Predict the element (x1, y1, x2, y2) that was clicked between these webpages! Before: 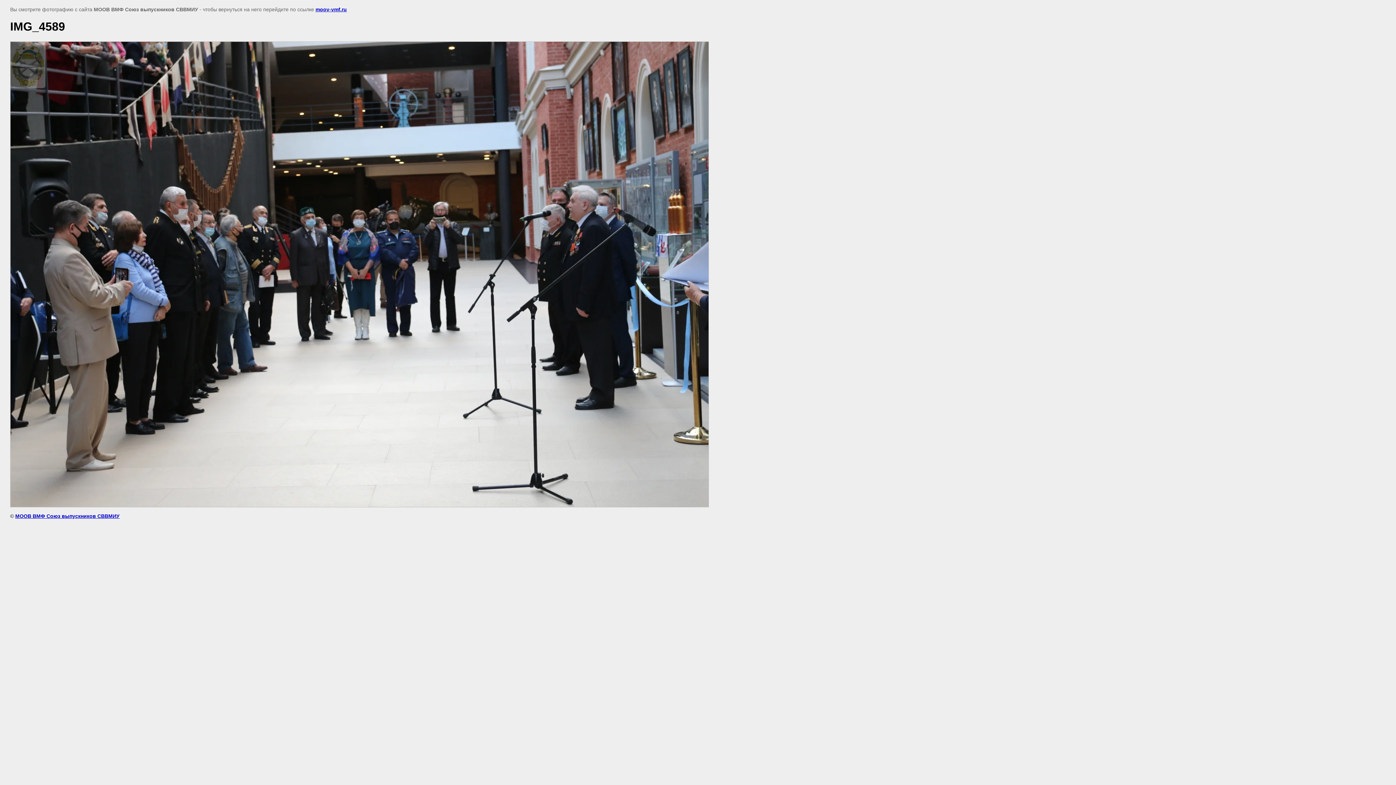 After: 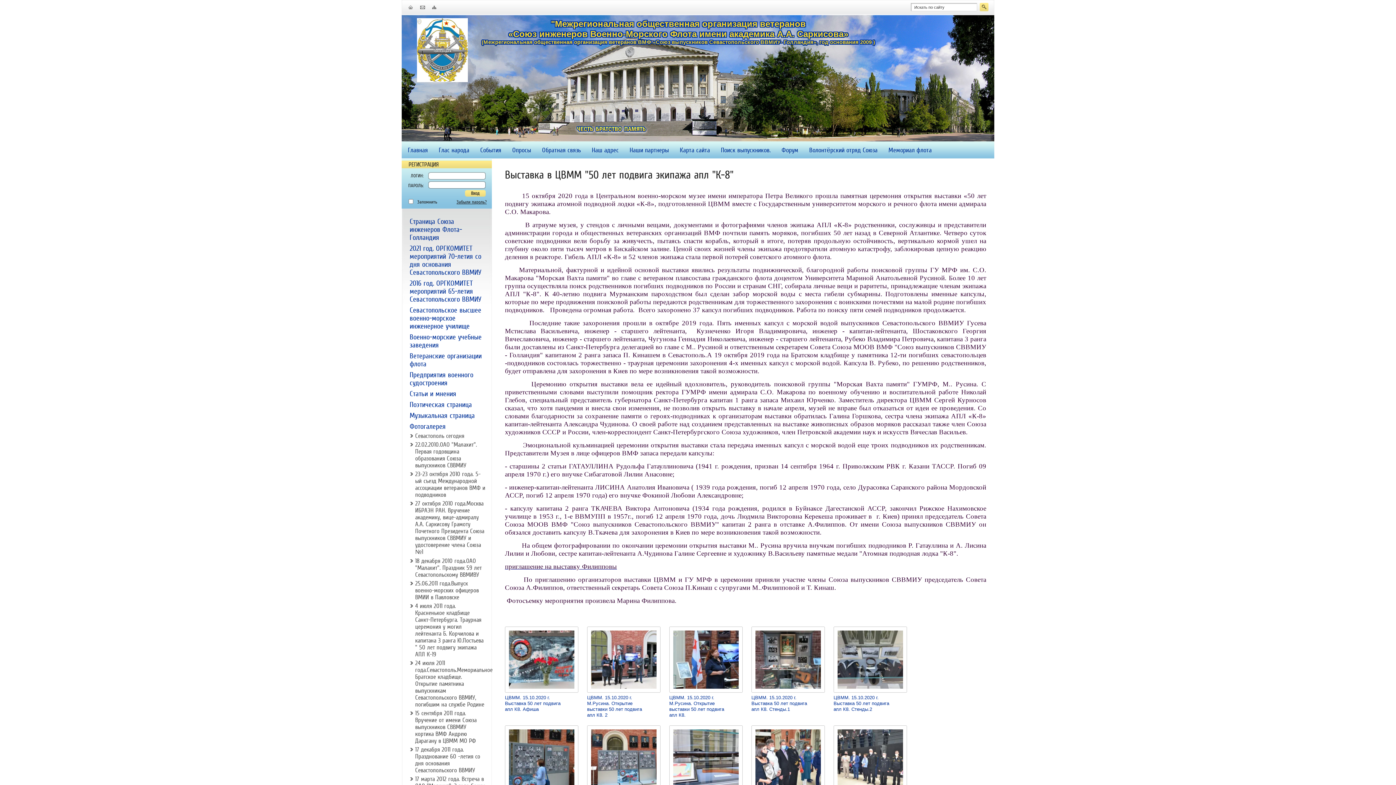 Action: bbox: (315, 6, 346, 12) label: moov-vmf.ru